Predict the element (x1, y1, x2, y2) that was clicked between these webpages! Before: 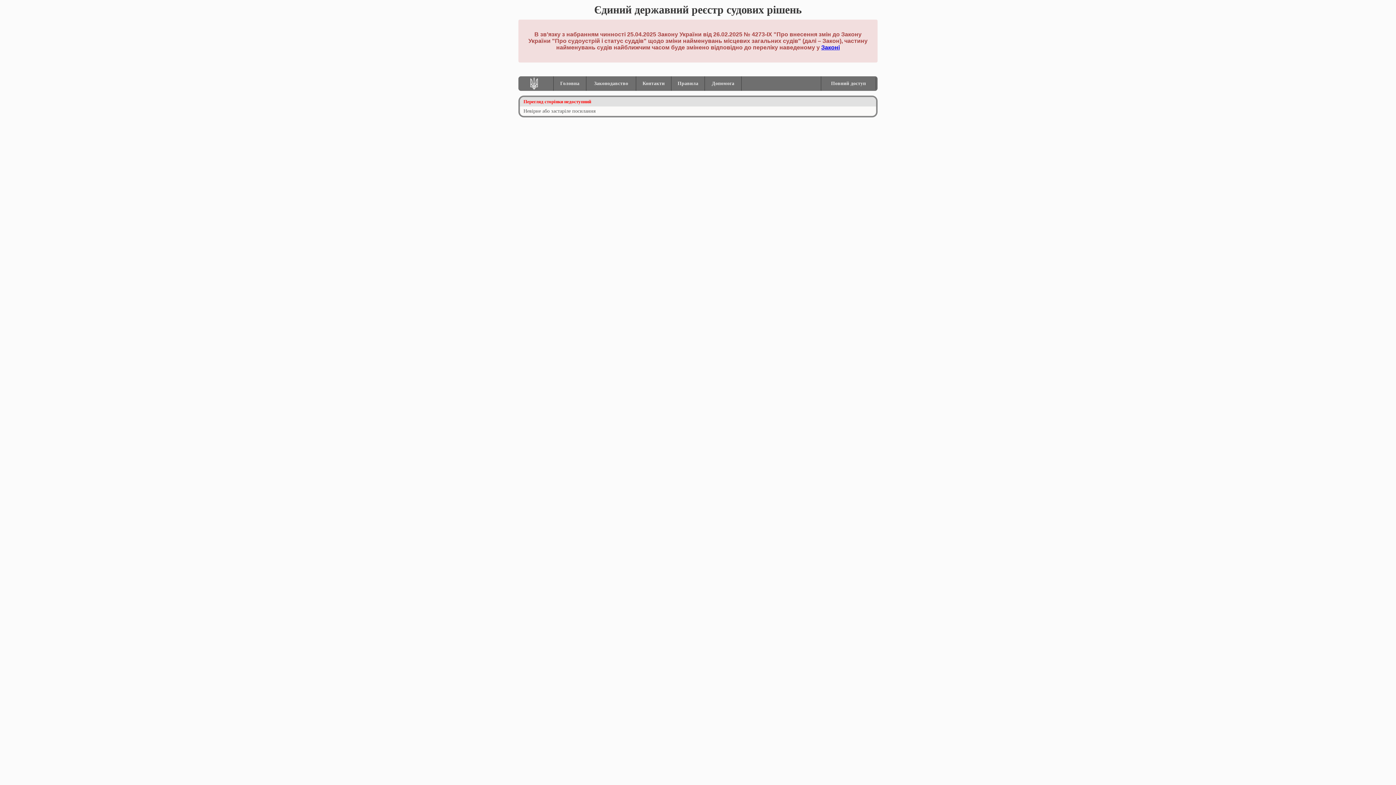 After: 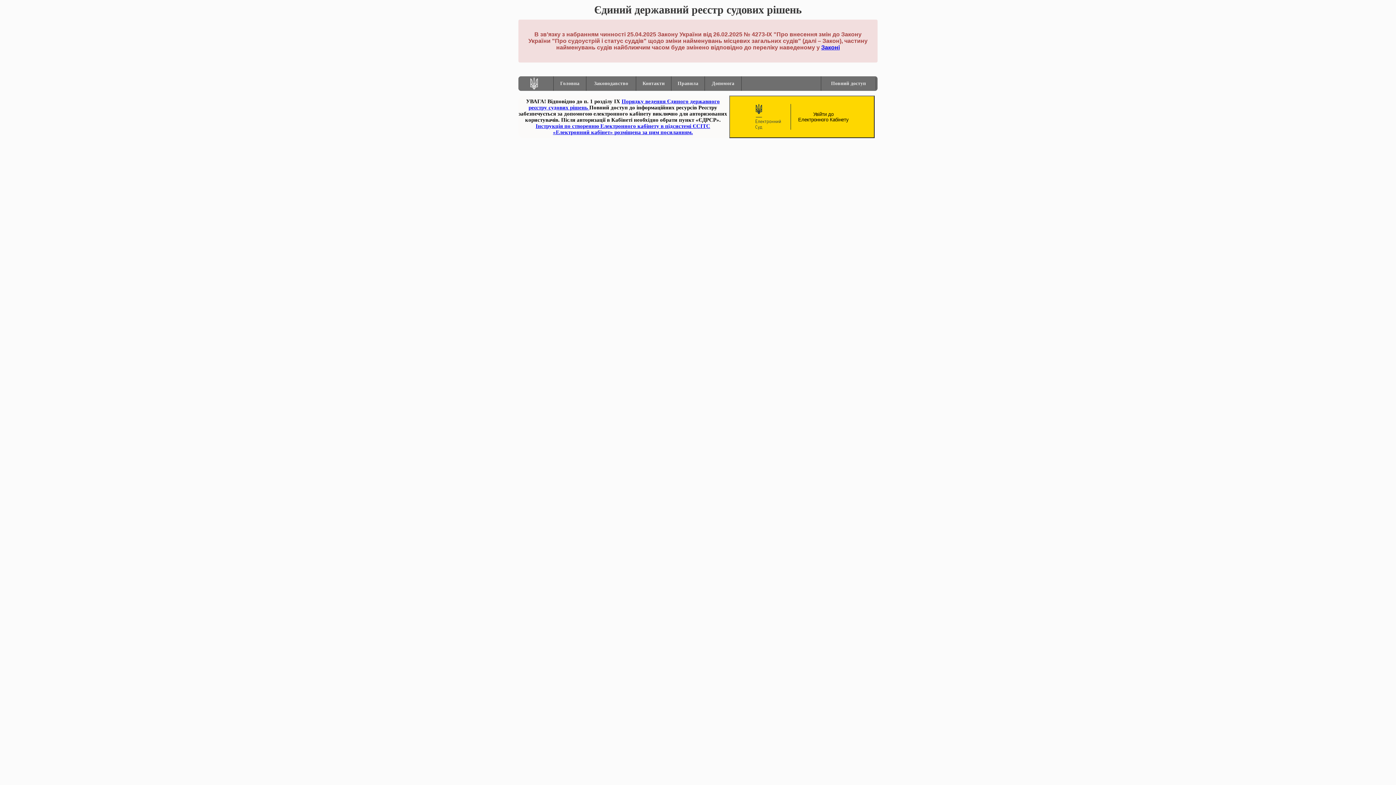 Action: label: Повний доступ bbox: (831, 80, 866, 86)